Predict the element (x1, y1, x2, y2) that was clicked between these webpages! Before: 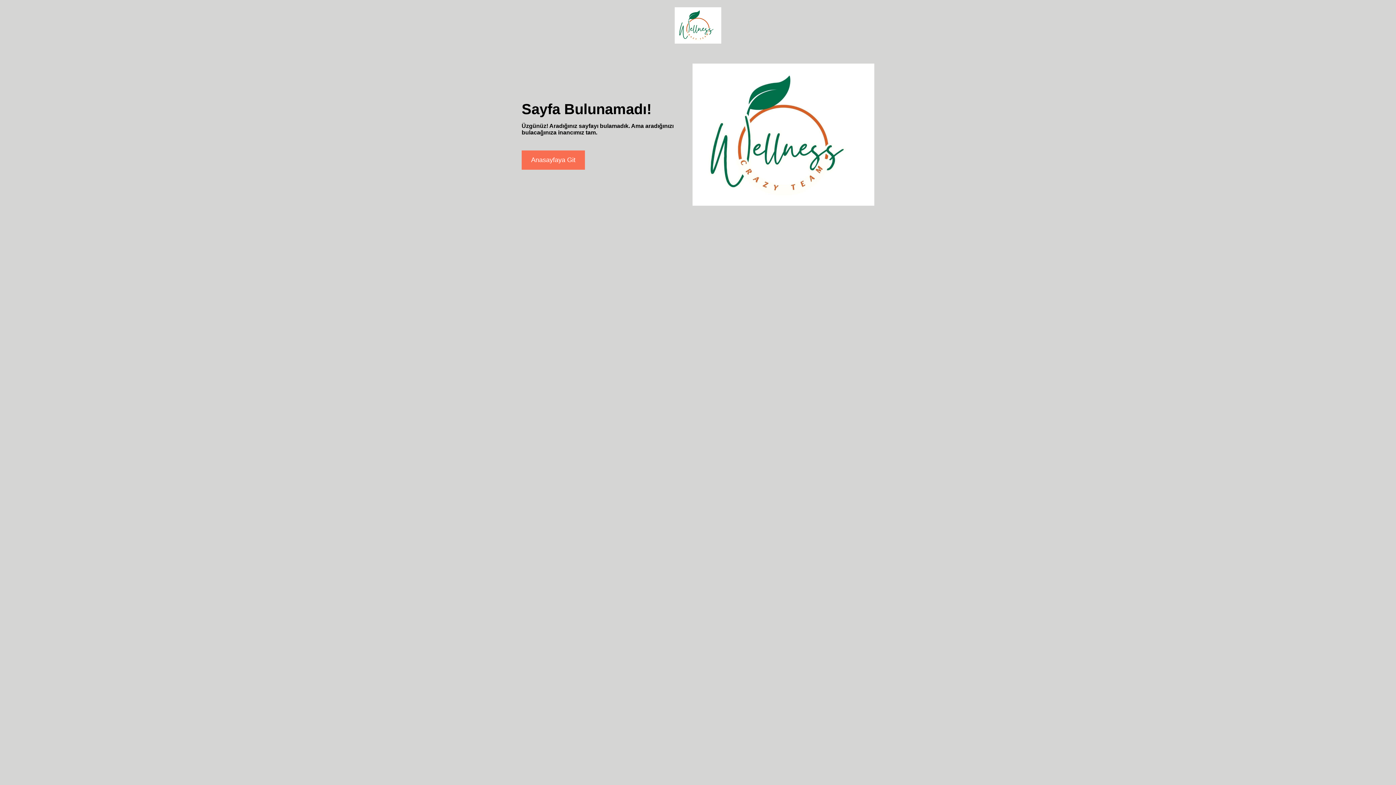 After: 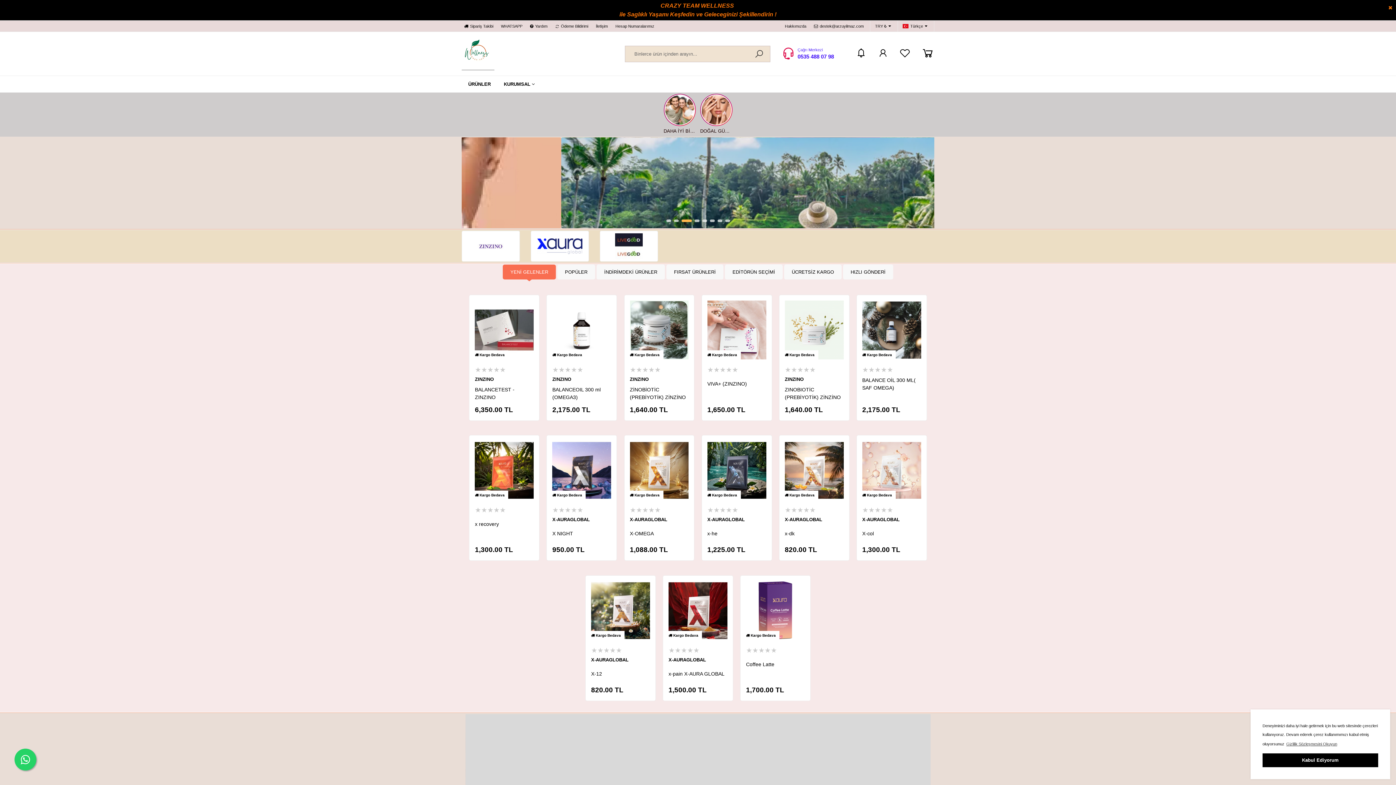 Action: bbox: (521, 150, 585, 169) label: Anasayfaya Git